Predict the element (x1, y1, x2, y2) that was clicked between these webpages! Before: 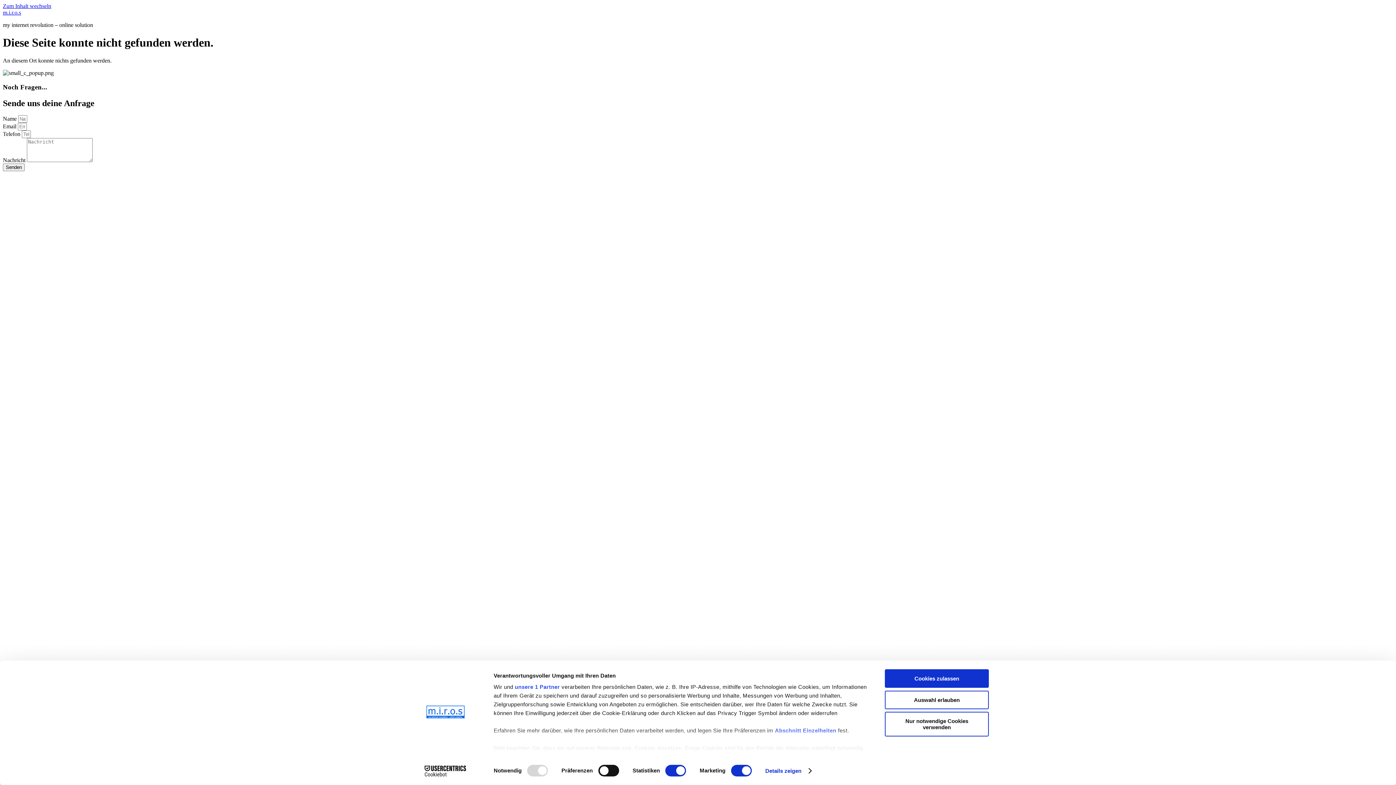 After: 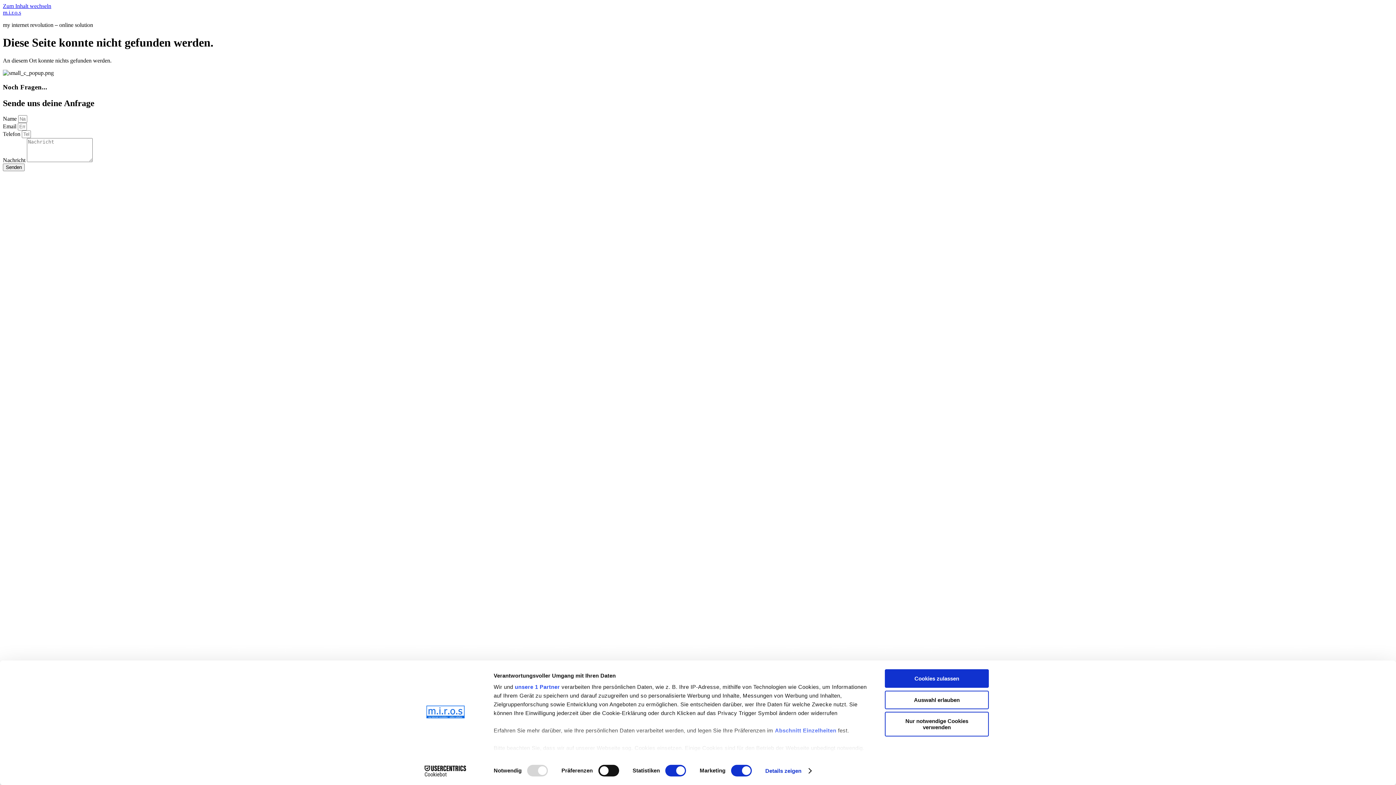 Action: label: Cookiebot - opens in a new window bbox: (413, 765, 477, 776)